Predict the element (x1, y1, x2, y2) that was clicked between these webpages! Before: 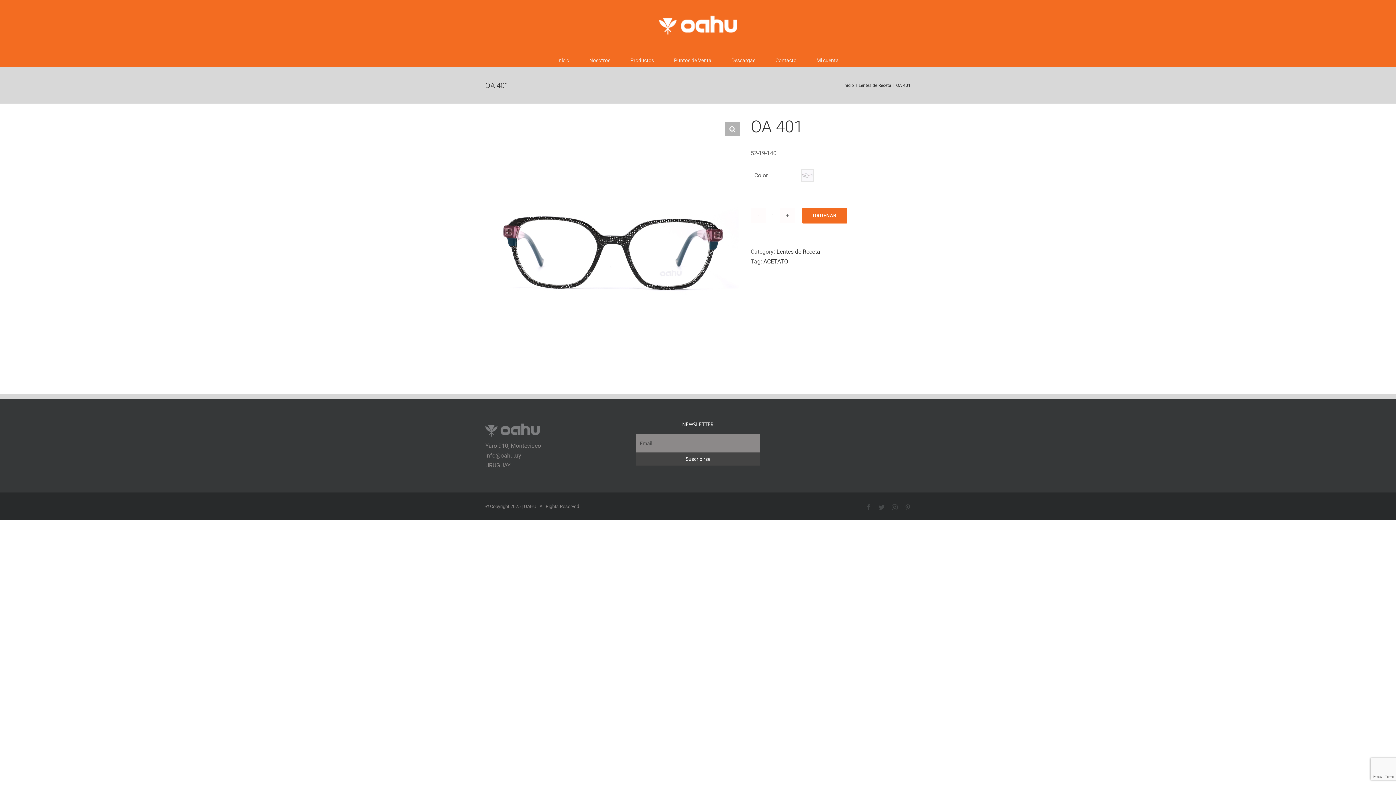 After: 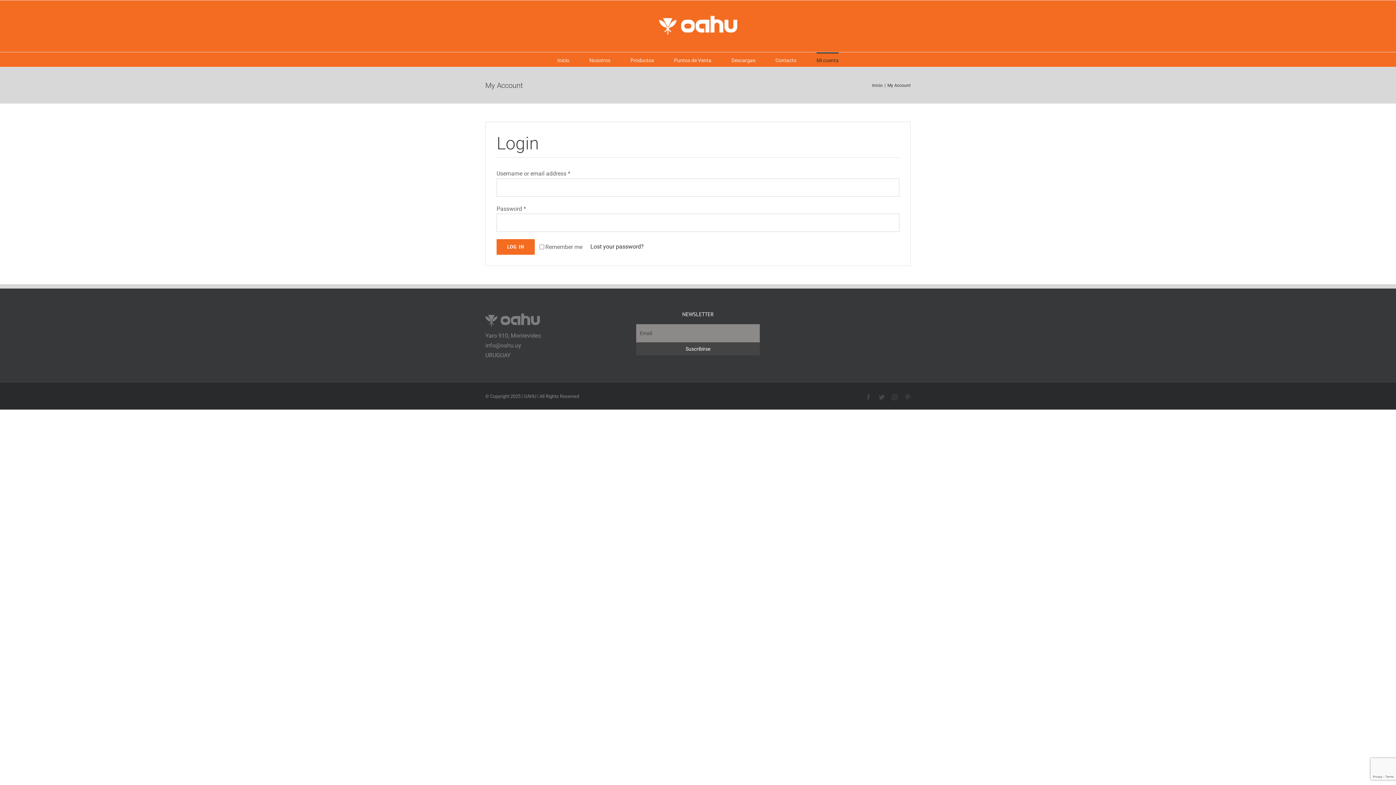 Action: bbox: (816, 52, 838, 66) label: Mi cuenta